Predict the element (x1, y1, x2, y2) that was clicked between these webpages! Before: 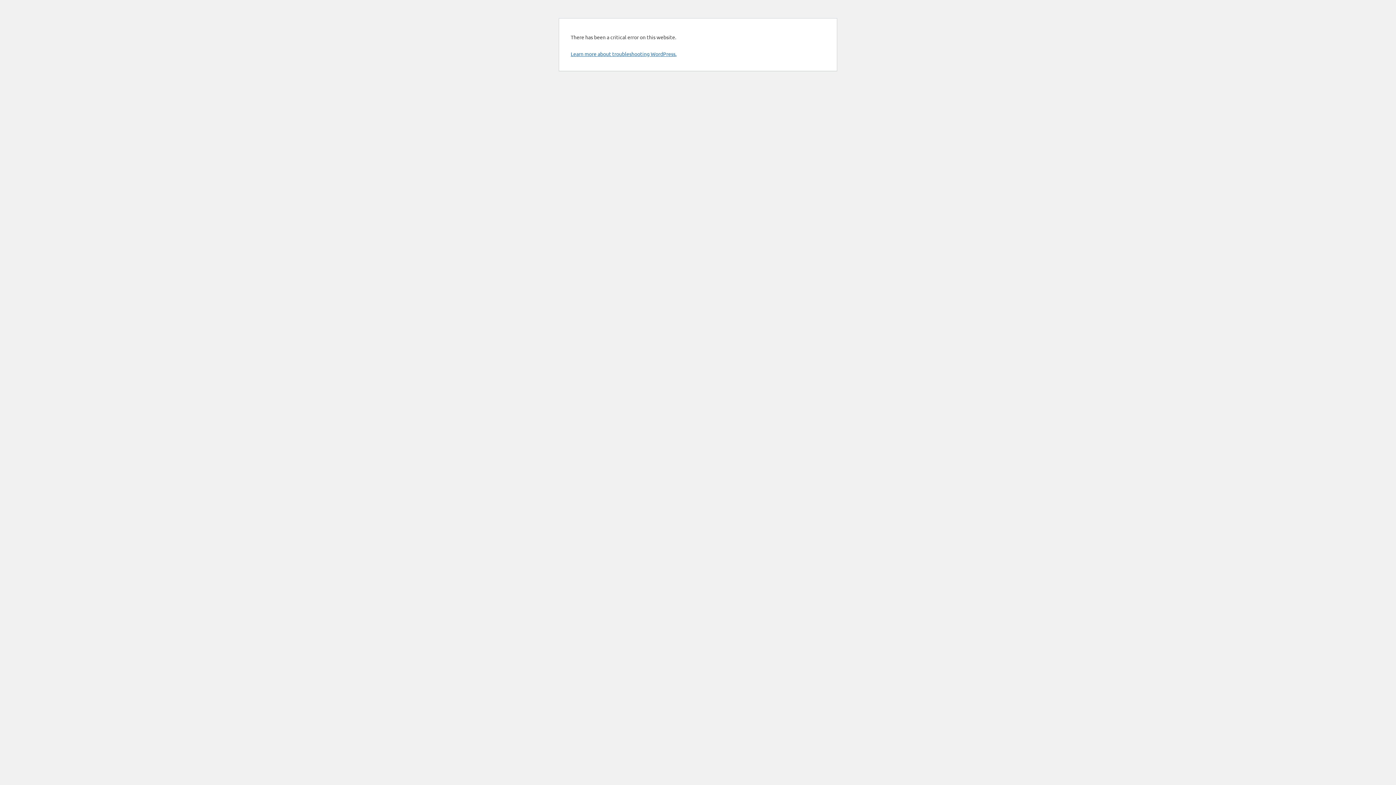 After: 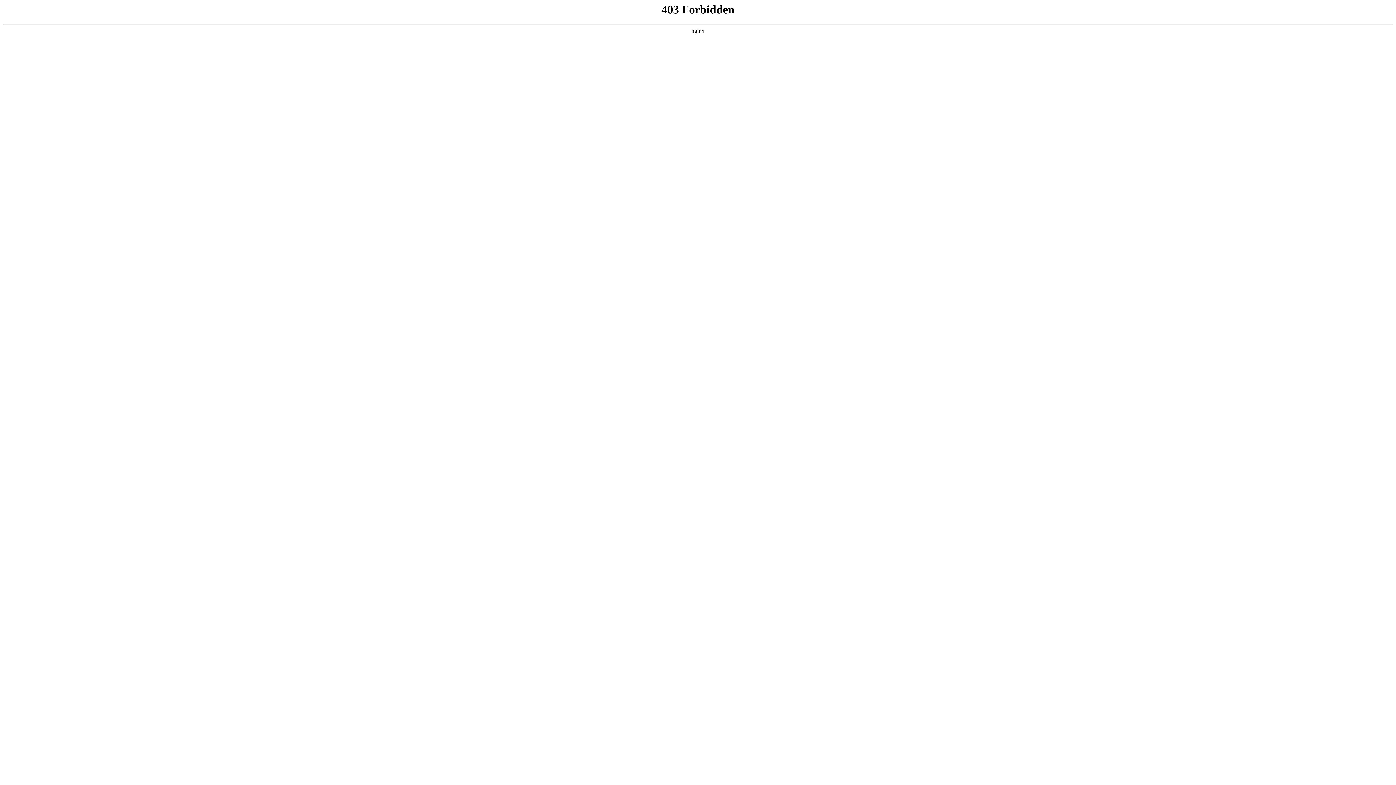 Action: label: Learn more about troubleshooting WordPress. bbox: (570, 50, 676, 57)